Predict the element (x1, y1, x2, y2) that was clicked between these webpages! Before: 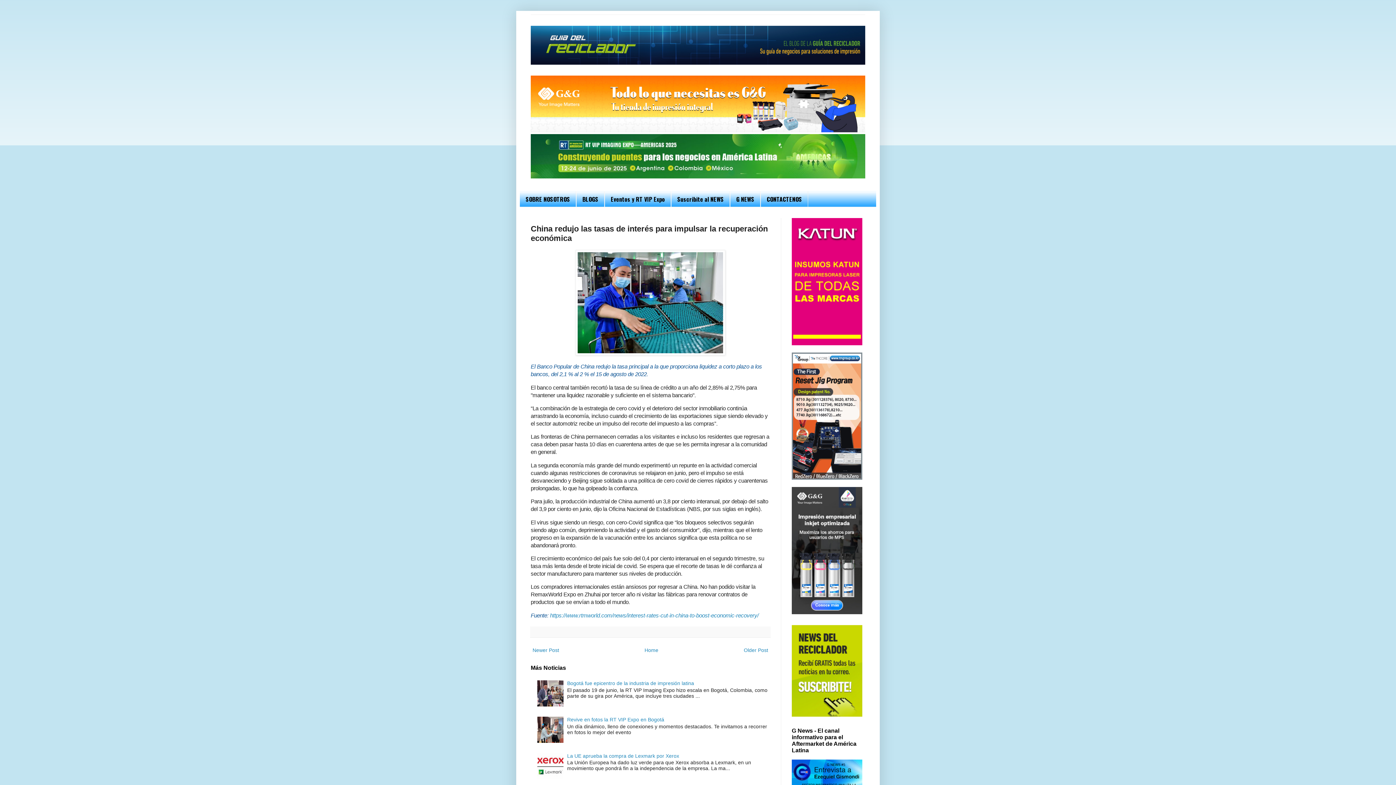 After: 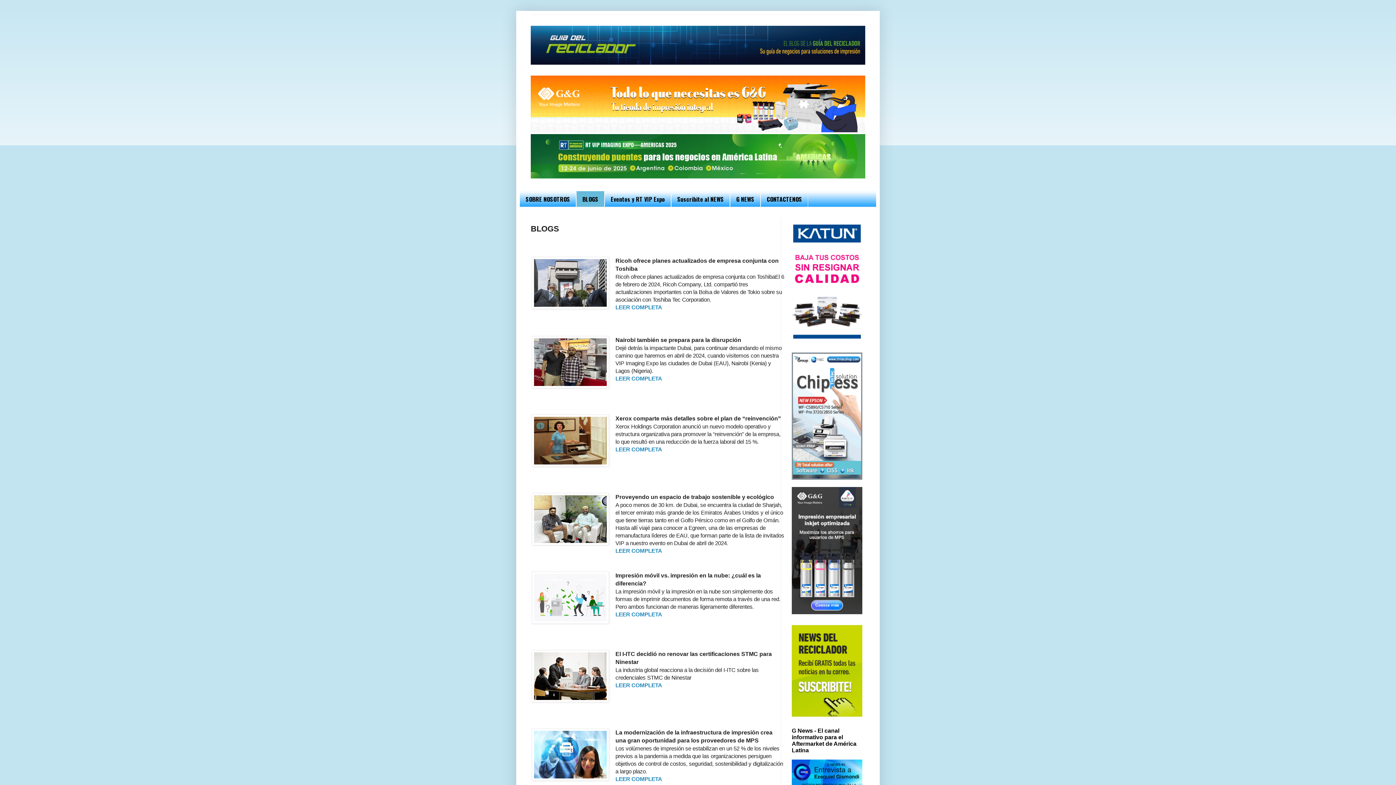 Action: bbox: (576, 191, 604, 207) label: BLOGS